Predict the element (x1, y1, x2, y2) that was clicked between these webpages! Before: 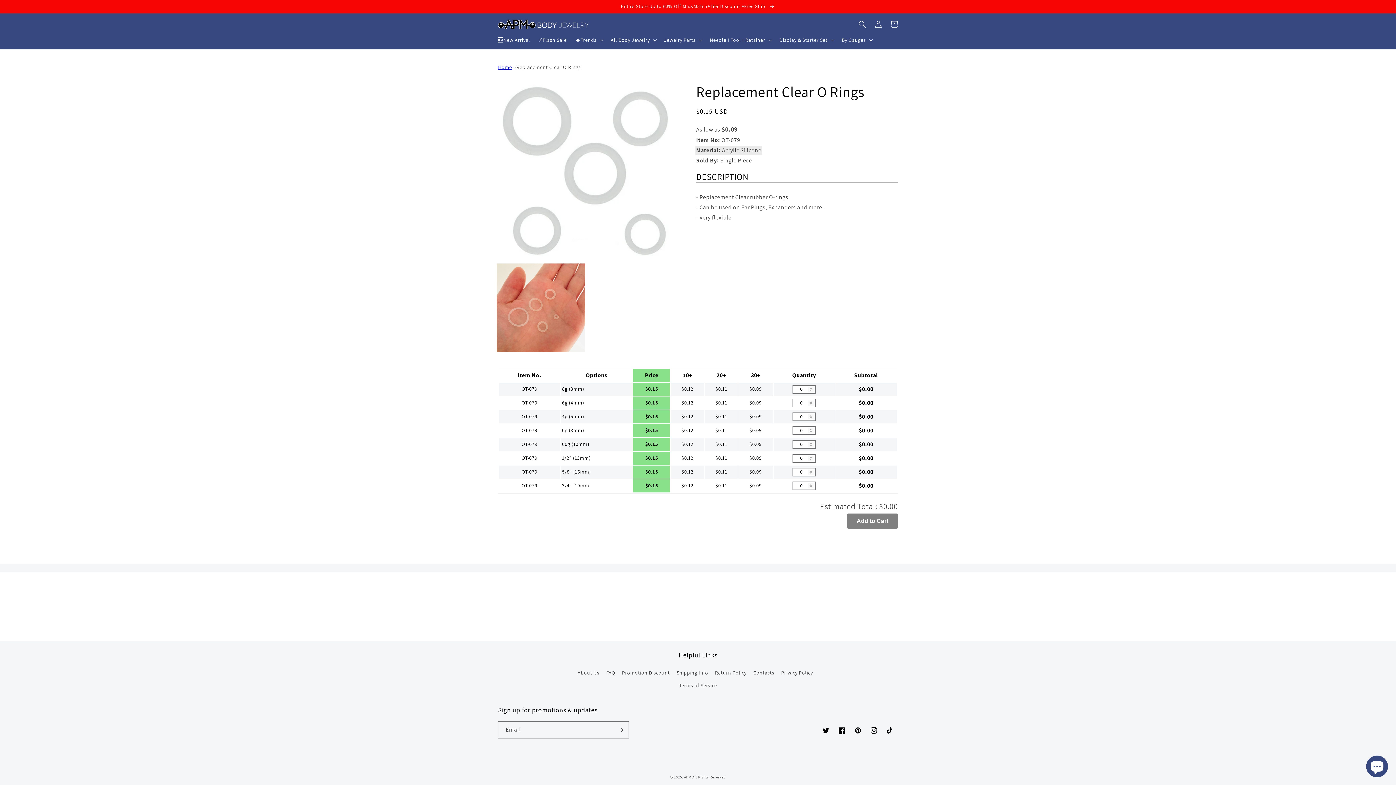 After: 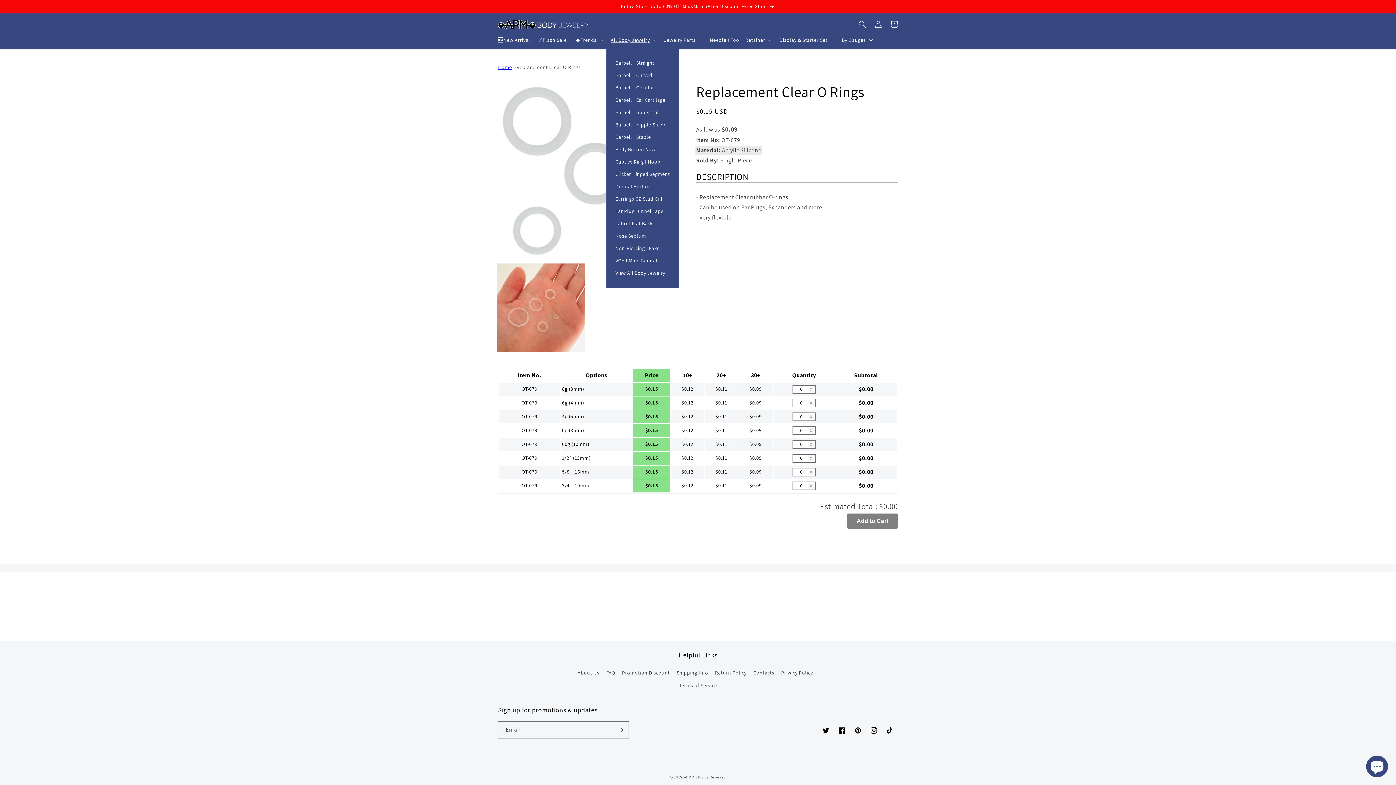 Action: bbox: (606, 32, 659, 47) label: All Body Jewelry